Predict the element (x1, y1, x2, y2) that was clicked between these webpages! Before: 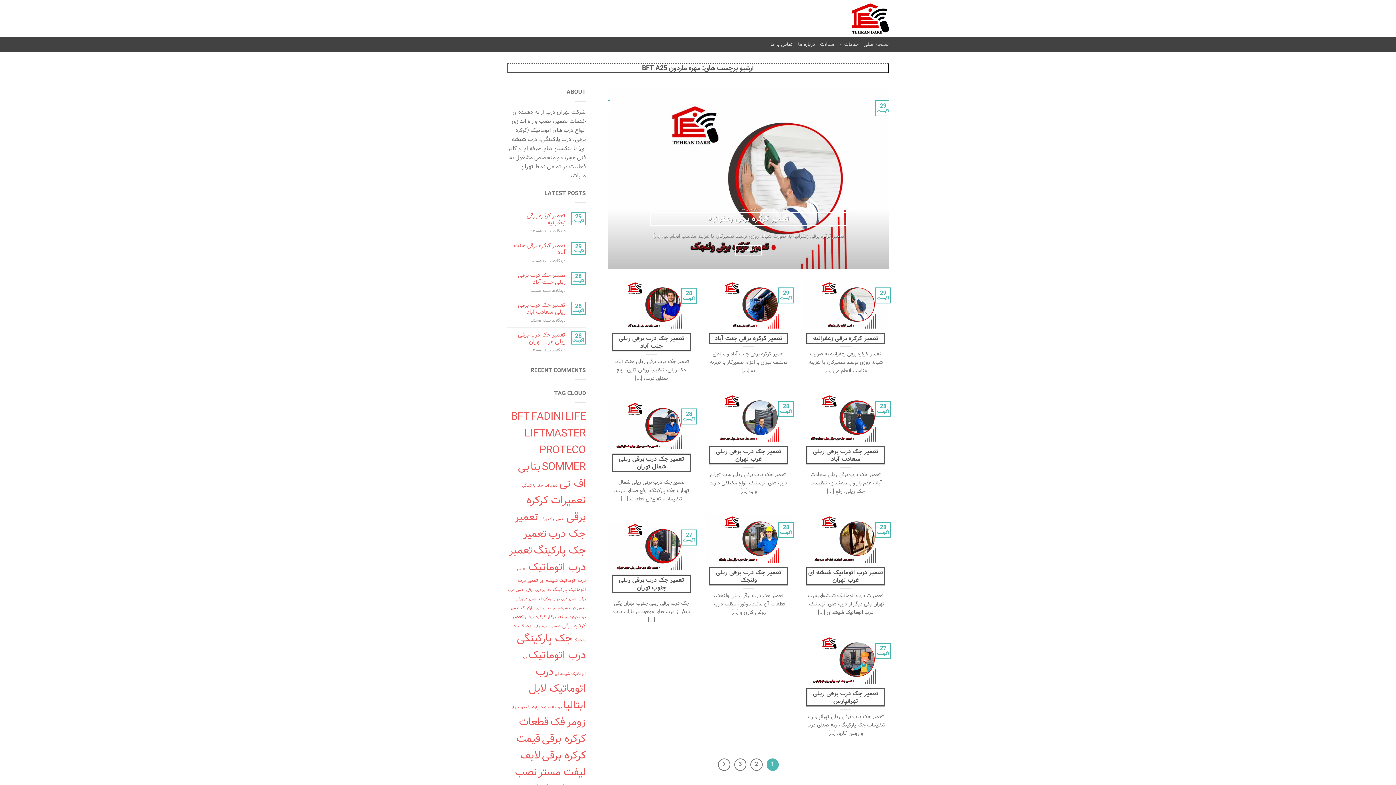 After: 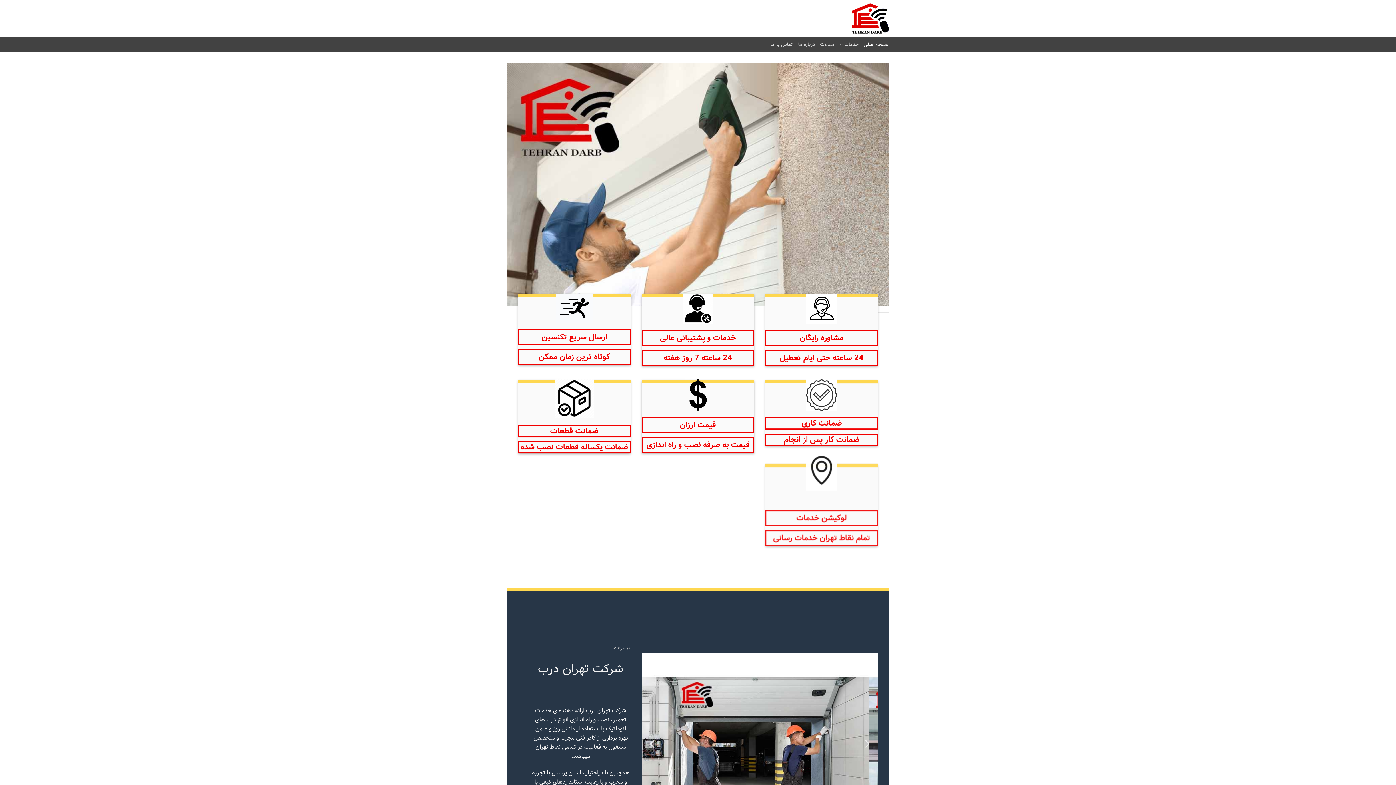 Action: bbox: (828, 0, 889, 36)